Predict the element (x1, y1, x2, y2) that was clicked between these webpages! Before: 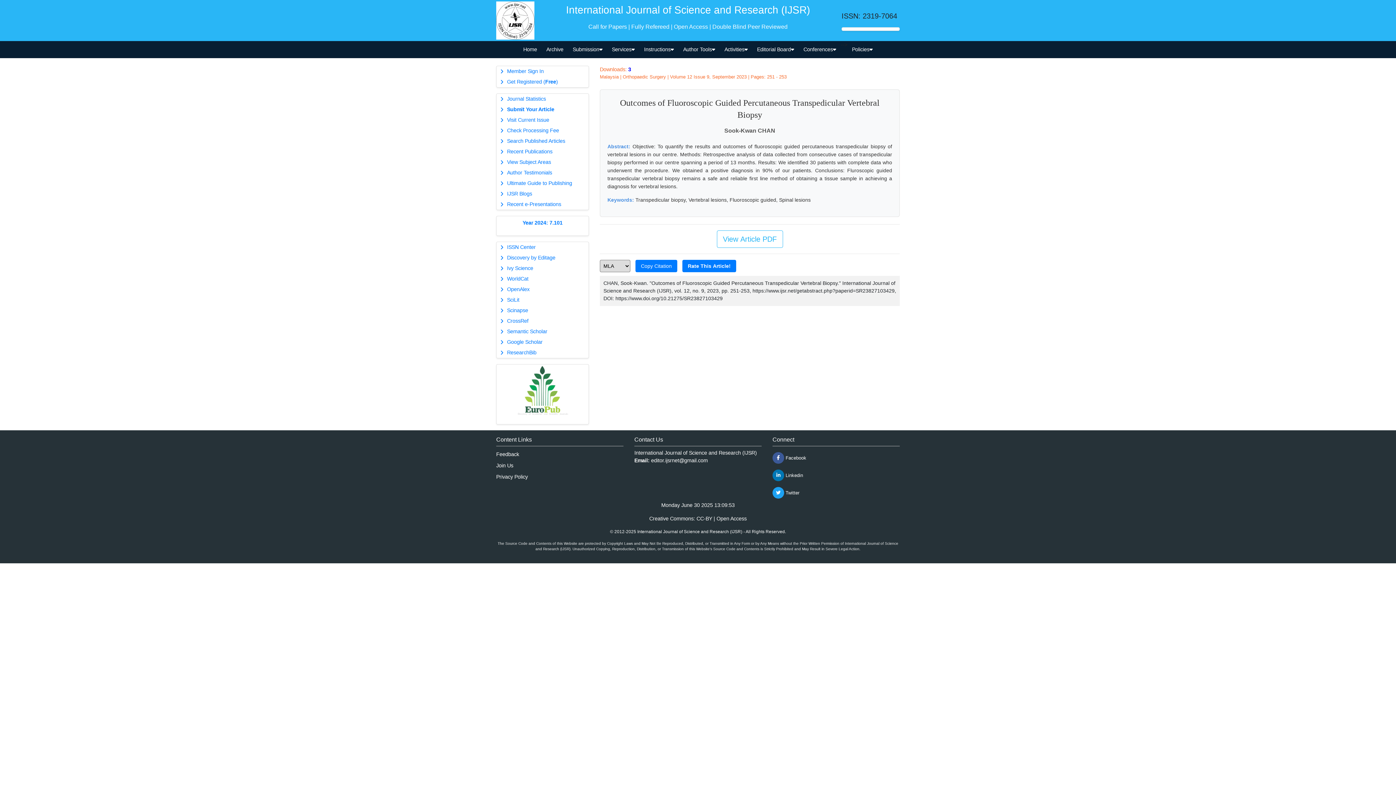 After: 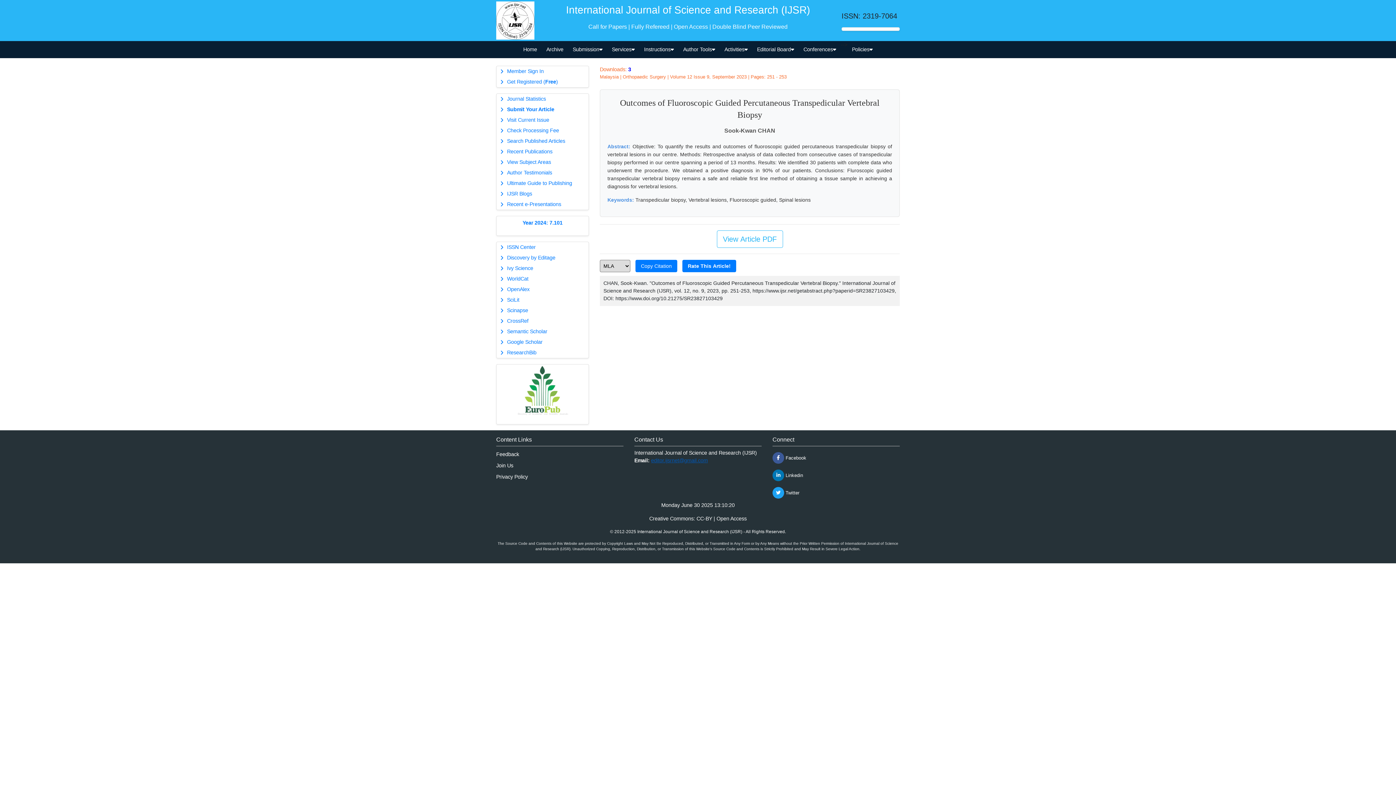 Action: bbox: (651, 457, 707, 463) label: editor.ijsrnet@gmail.com